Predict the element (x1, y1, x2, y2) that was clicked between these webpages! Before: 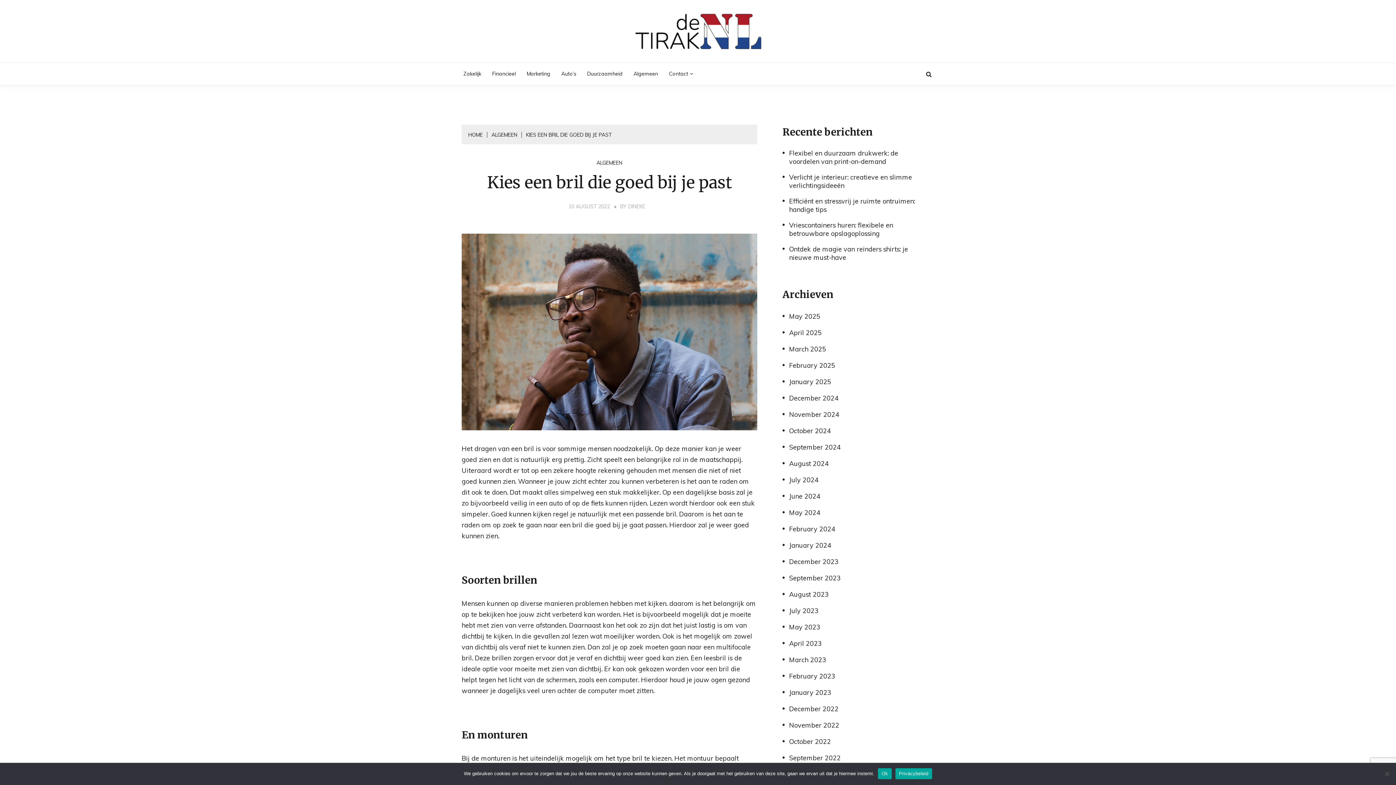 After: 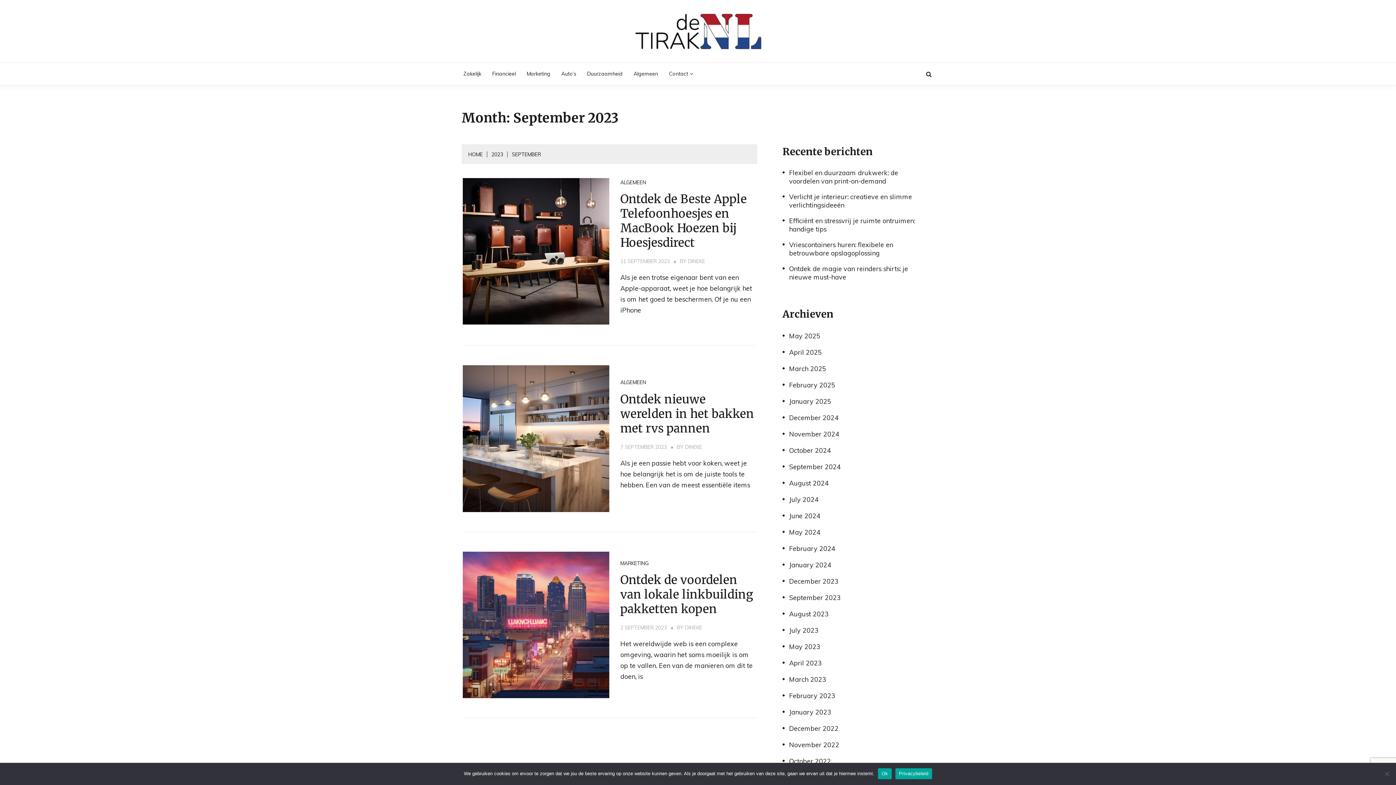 Action: bbox: (782, 574, 840, 582) label: September 2023